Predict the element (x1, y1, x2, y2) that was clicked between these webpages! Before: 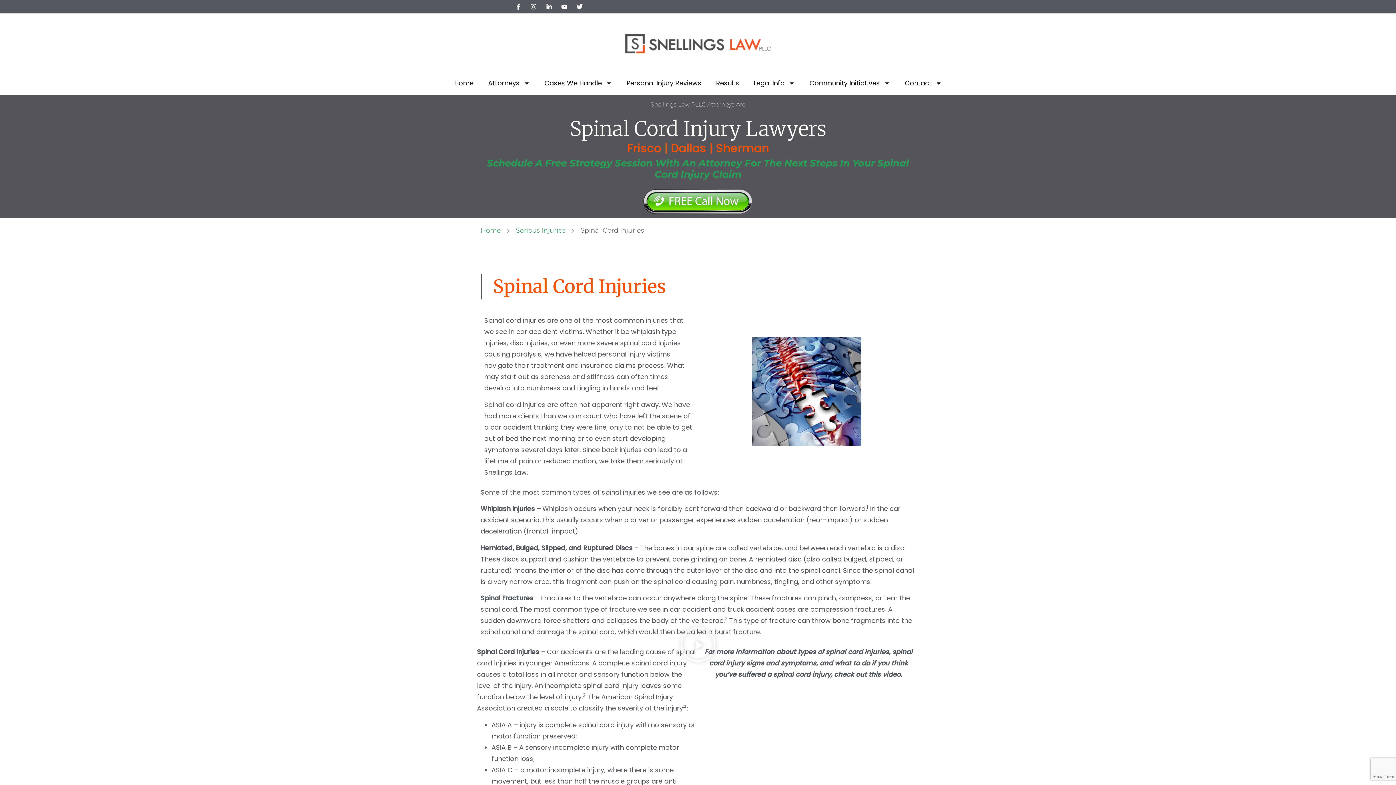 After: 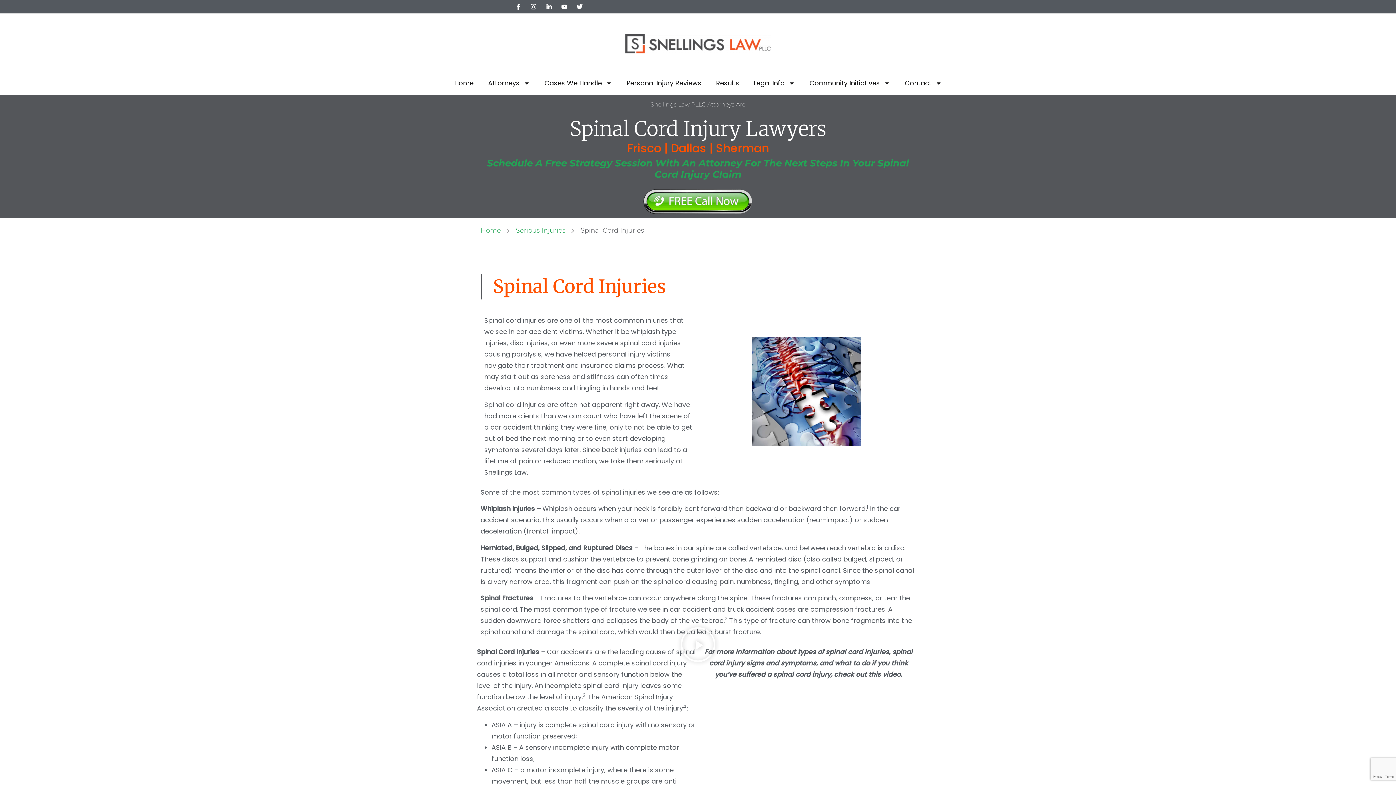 Action: bbox: (561, 3, 570, 9)